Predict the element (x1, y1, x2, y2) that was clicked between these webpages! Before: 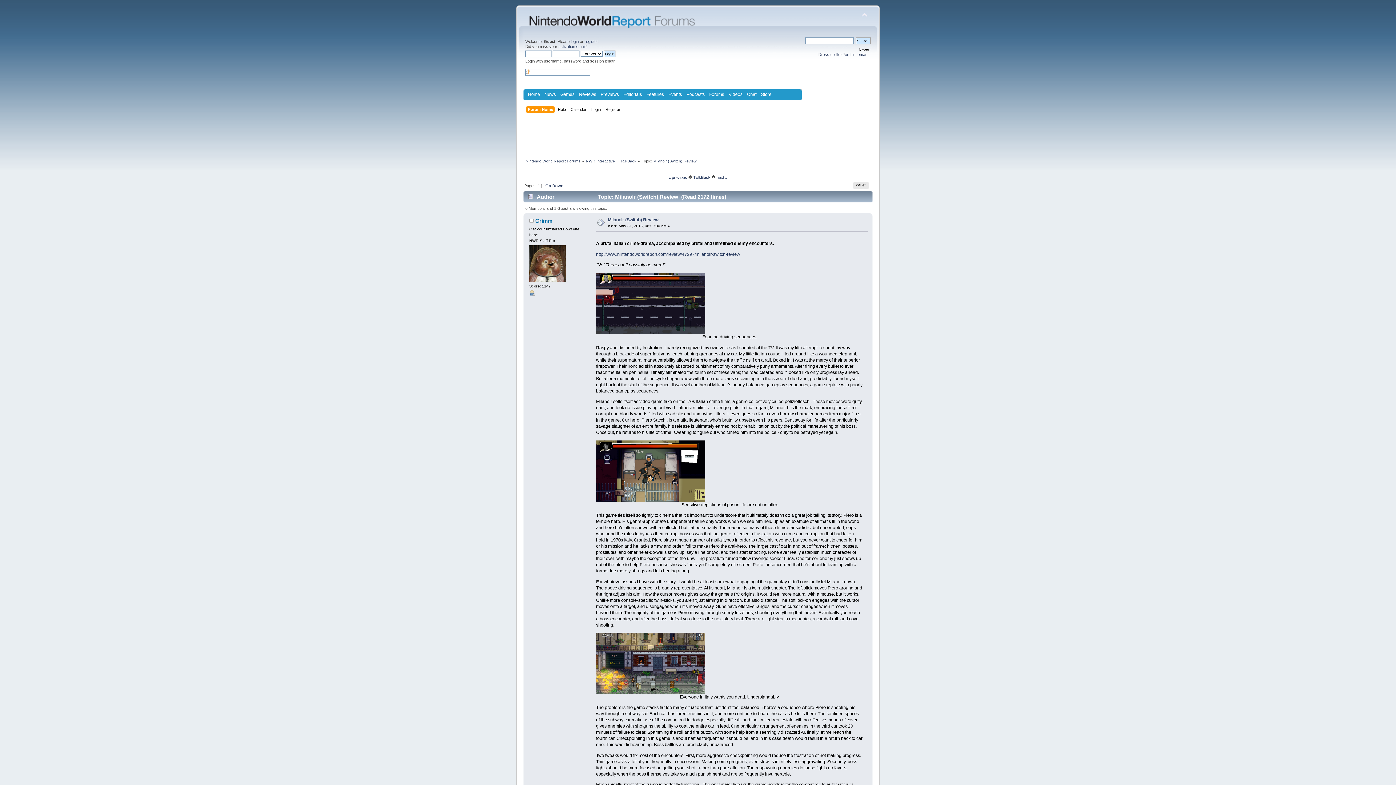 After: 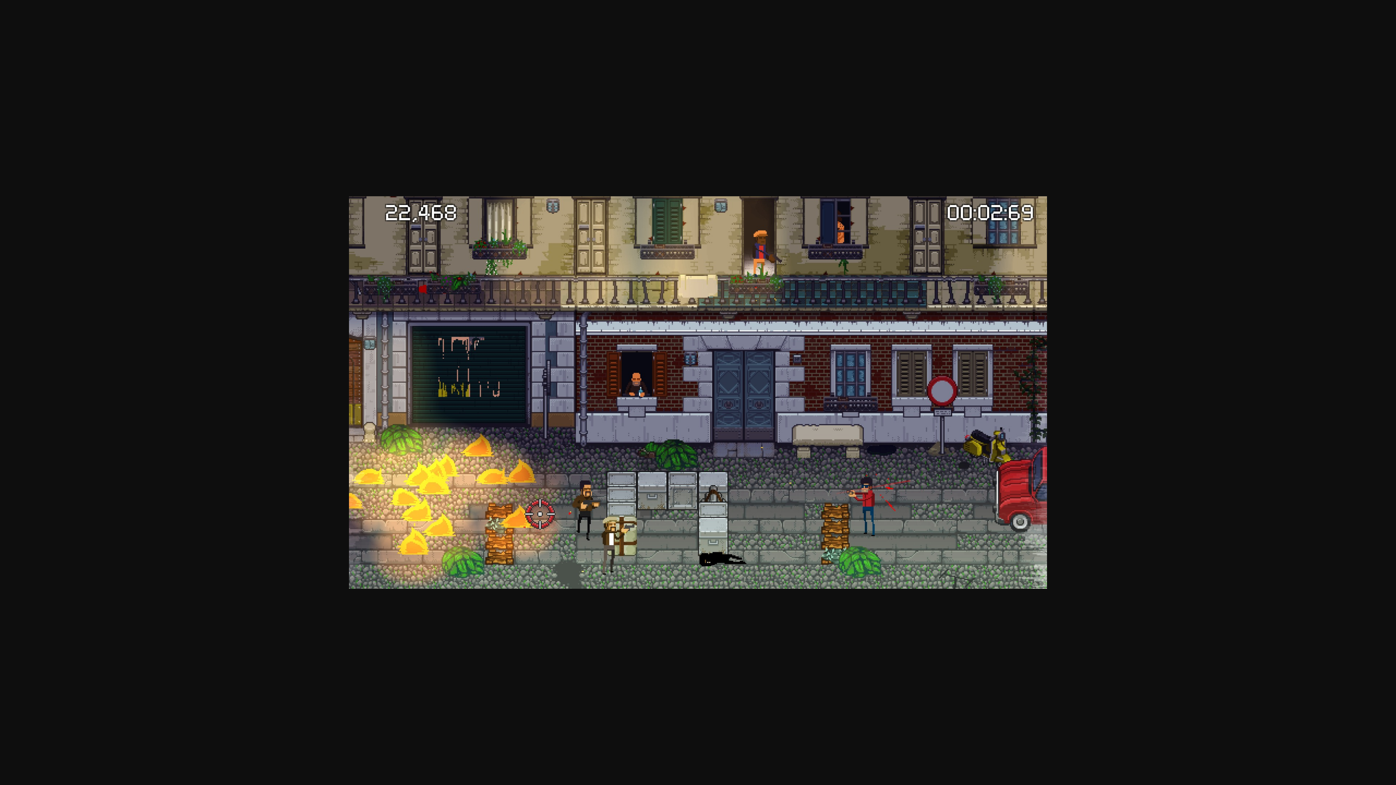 Action: bbox: (596, 690, 705, 695)